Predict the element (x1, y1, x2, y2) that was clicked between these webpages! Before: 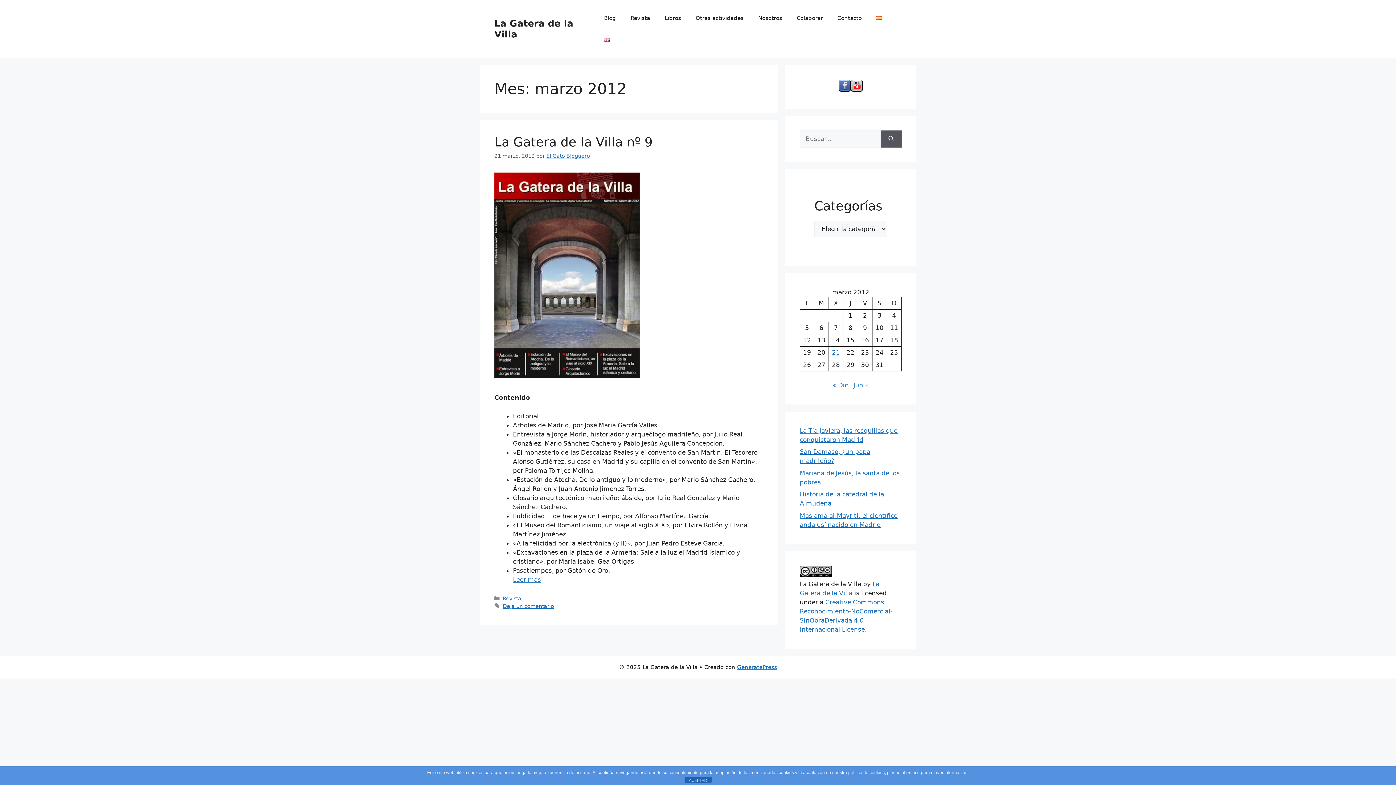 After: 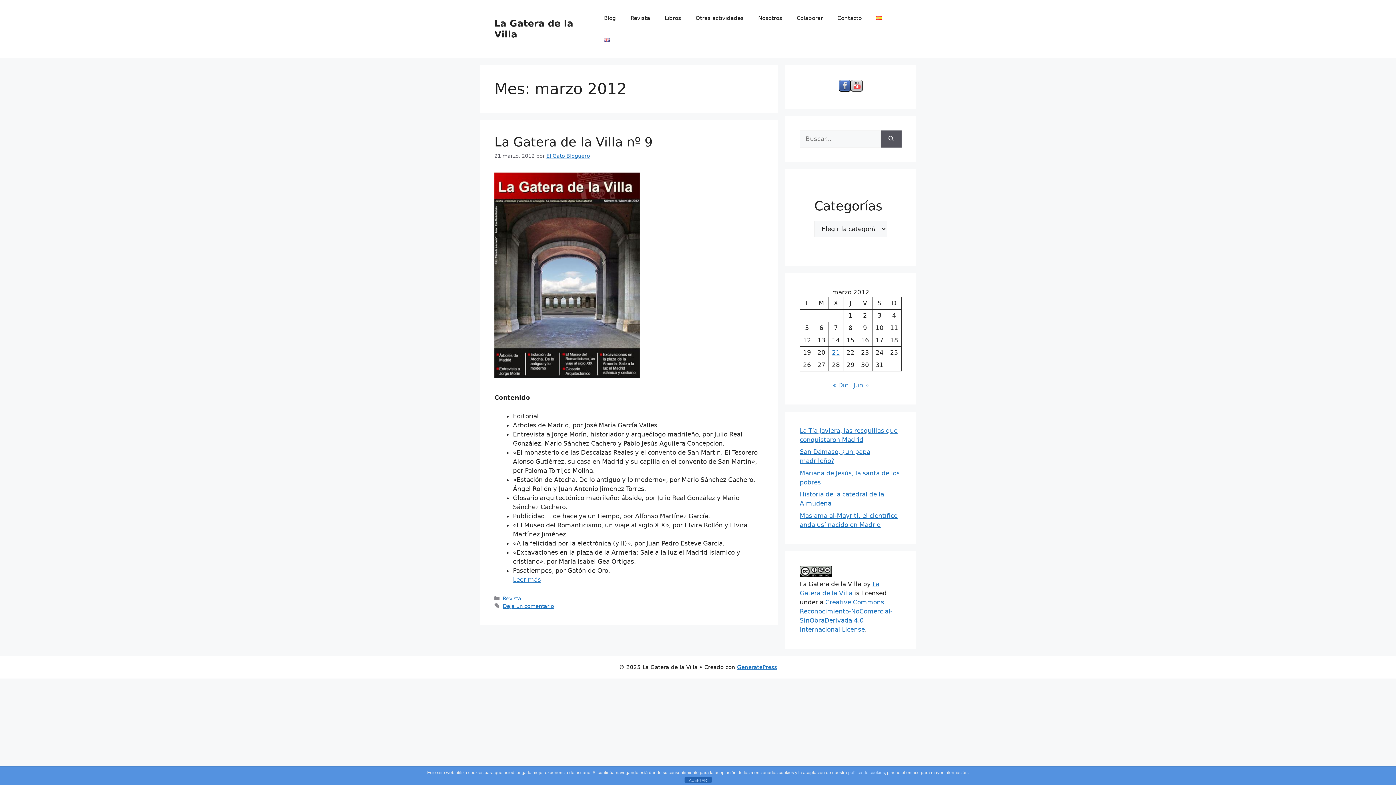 Action: bbox: (850, 85, 862, 93)